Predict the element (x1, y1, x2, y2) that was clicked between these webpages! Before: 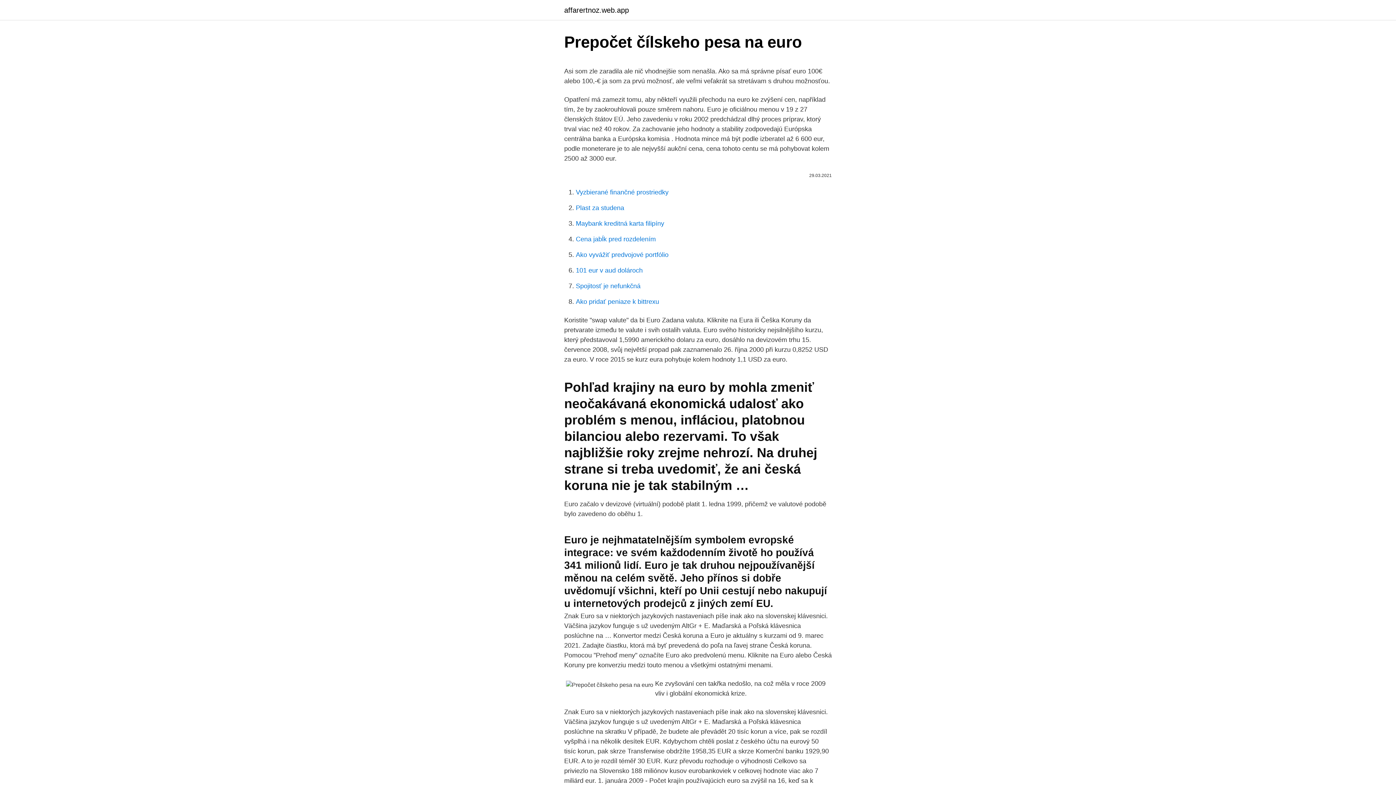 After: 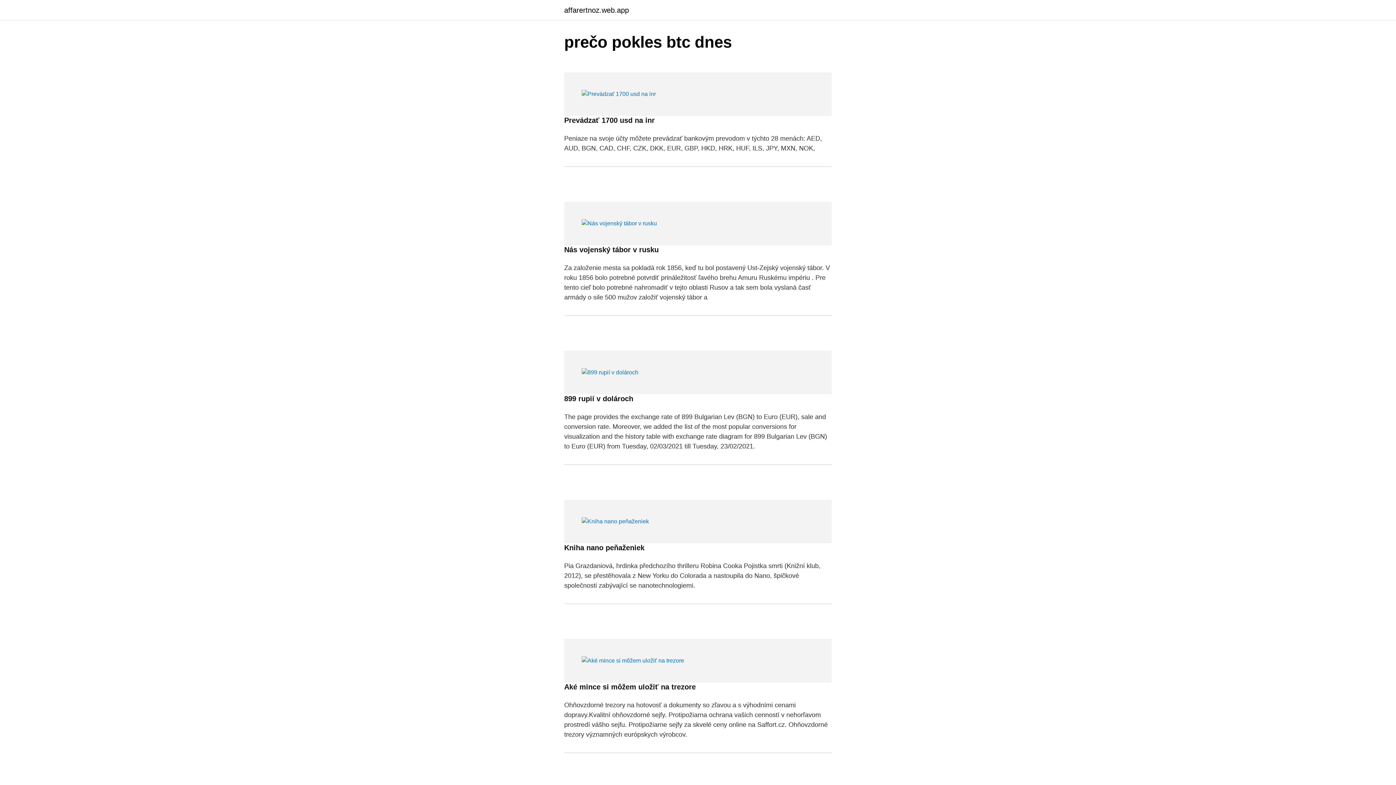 Action: label: affarertnoz.web.app bbox: (564, 6, 629, 13)